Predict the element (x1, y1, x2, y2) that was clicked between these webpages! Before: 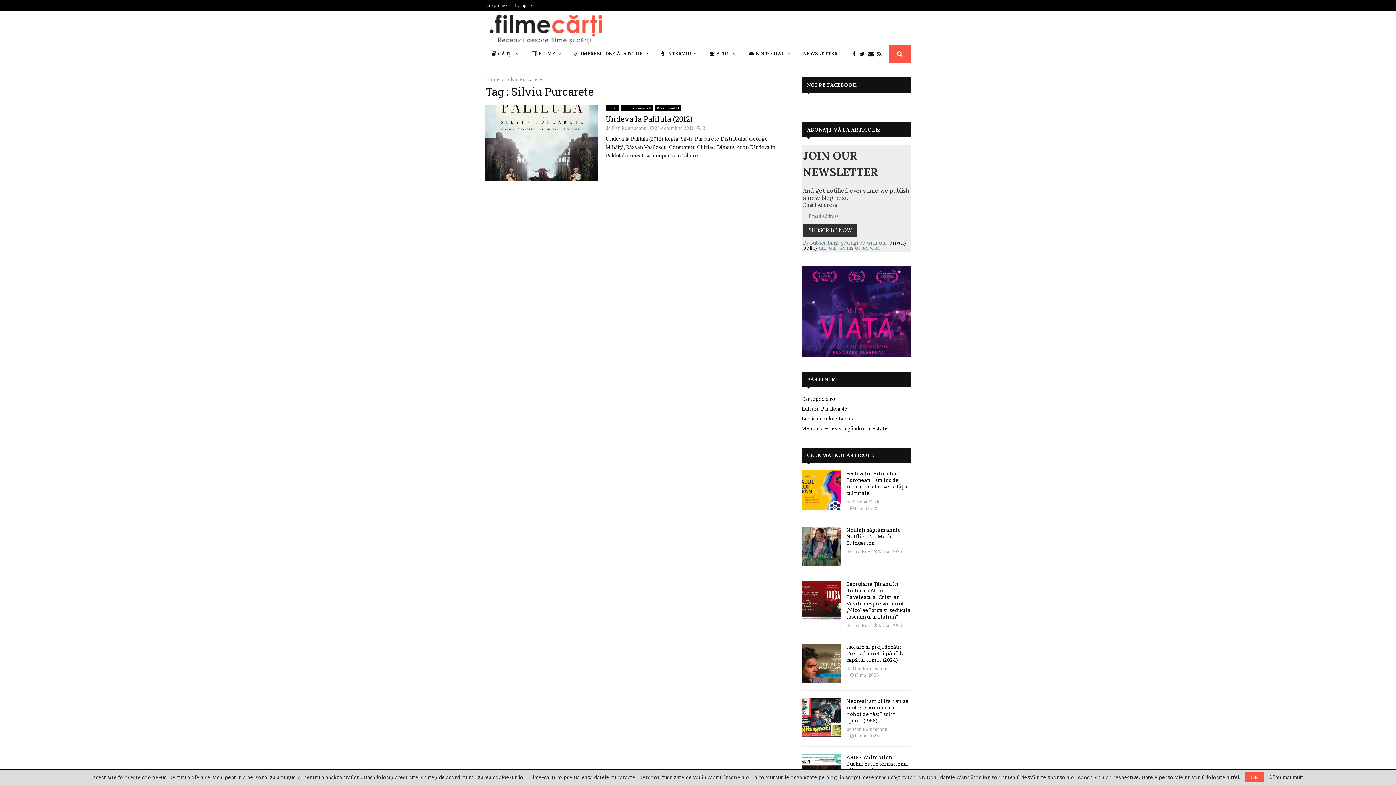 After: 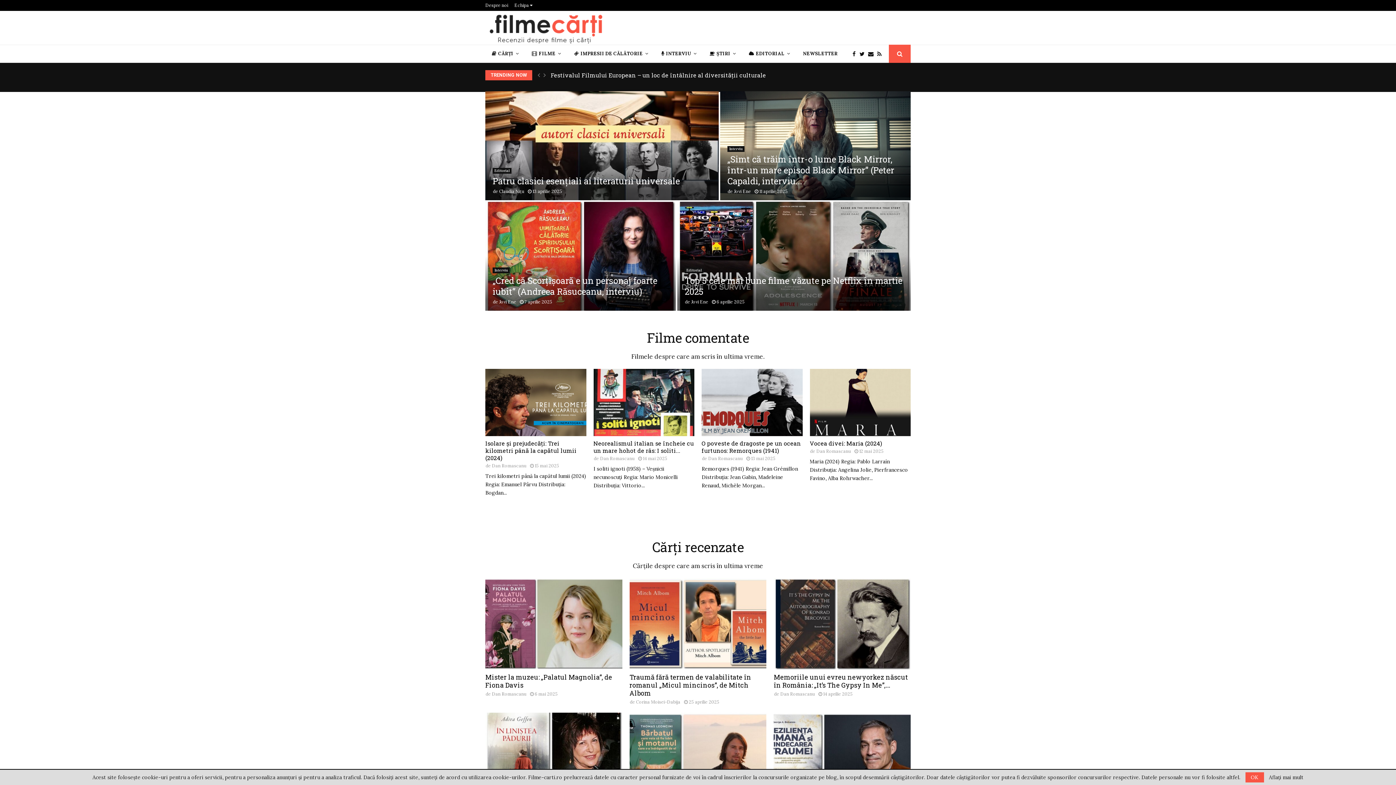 Action: bbox: (485, 76, 499, 82) label: Home